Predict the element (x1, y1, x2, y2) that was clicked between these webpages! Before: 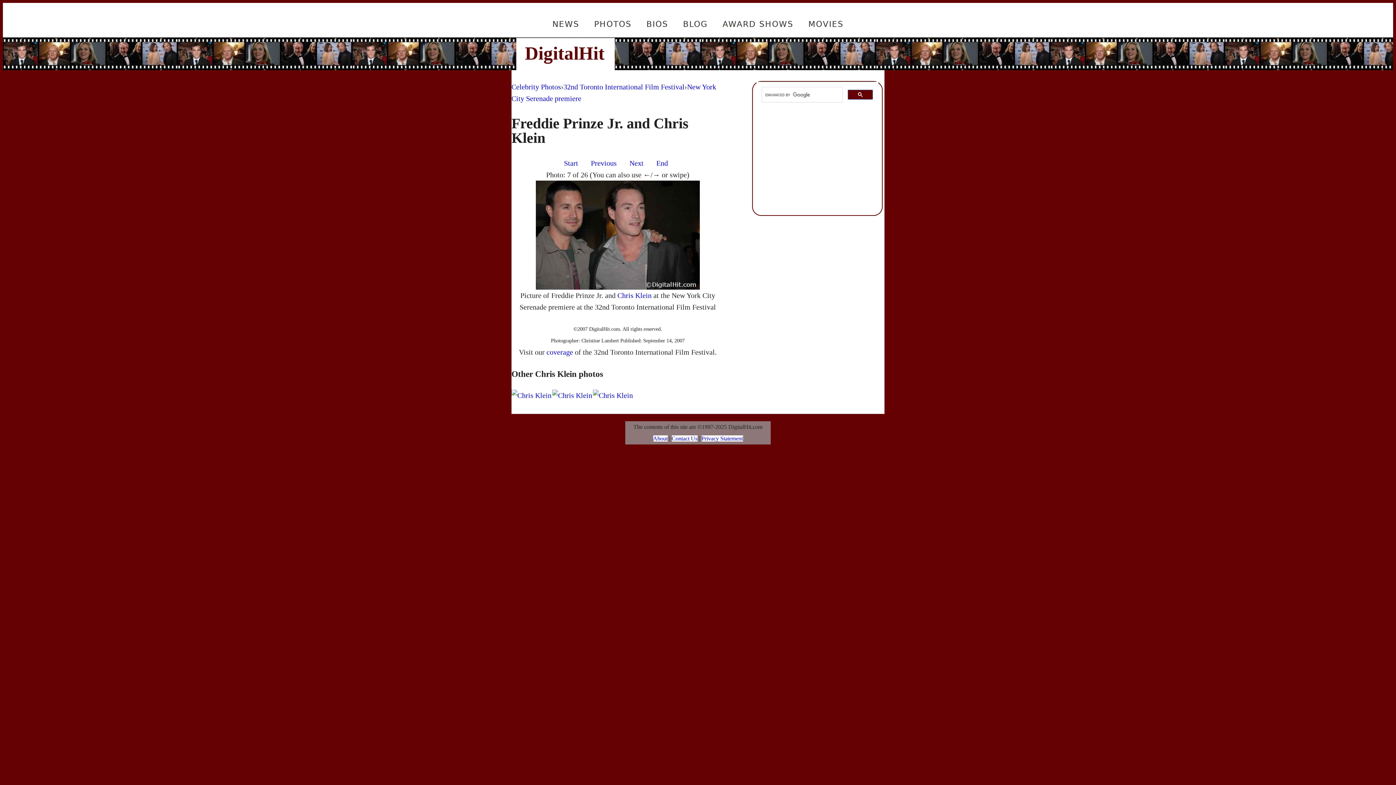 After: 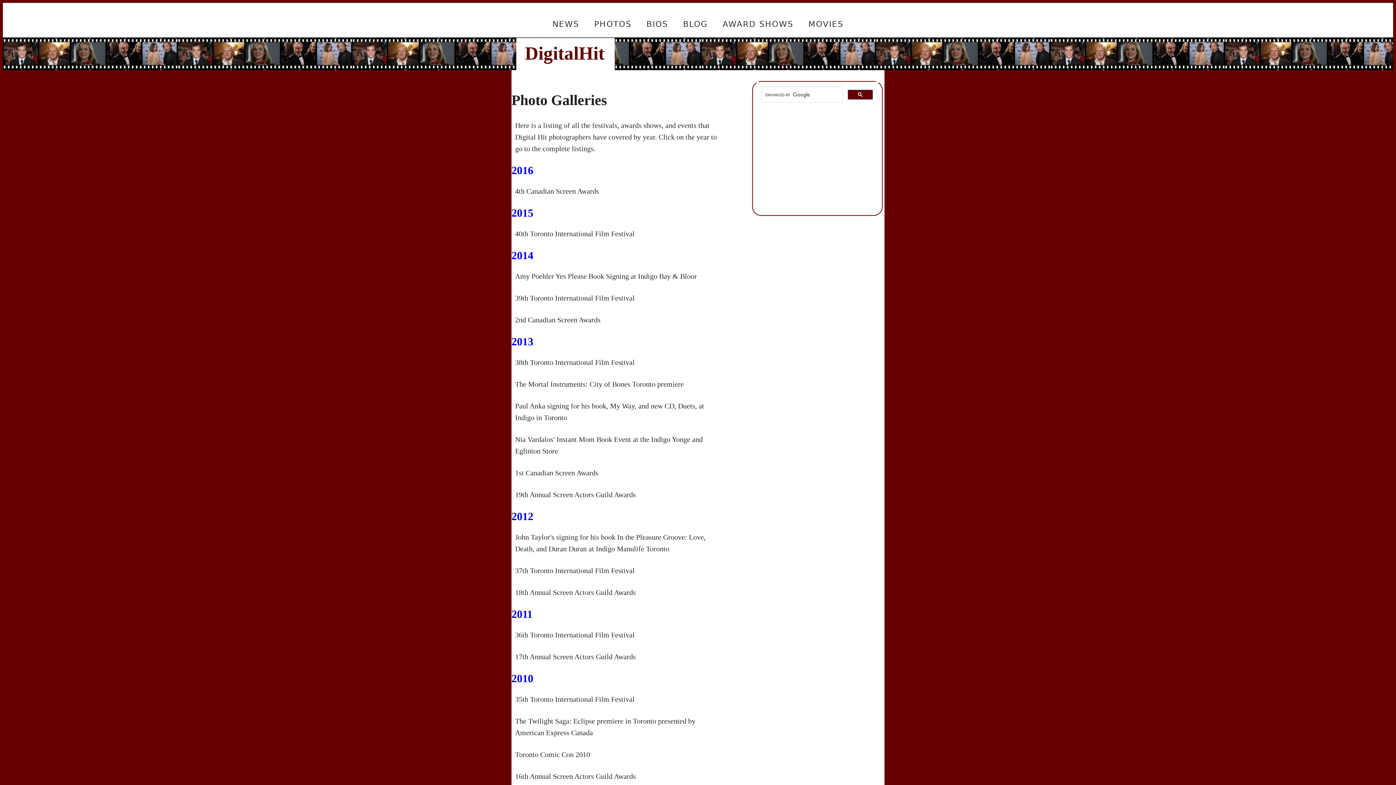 Action: bbox: (511, 82, 561, 90) label: Celebrity Photos